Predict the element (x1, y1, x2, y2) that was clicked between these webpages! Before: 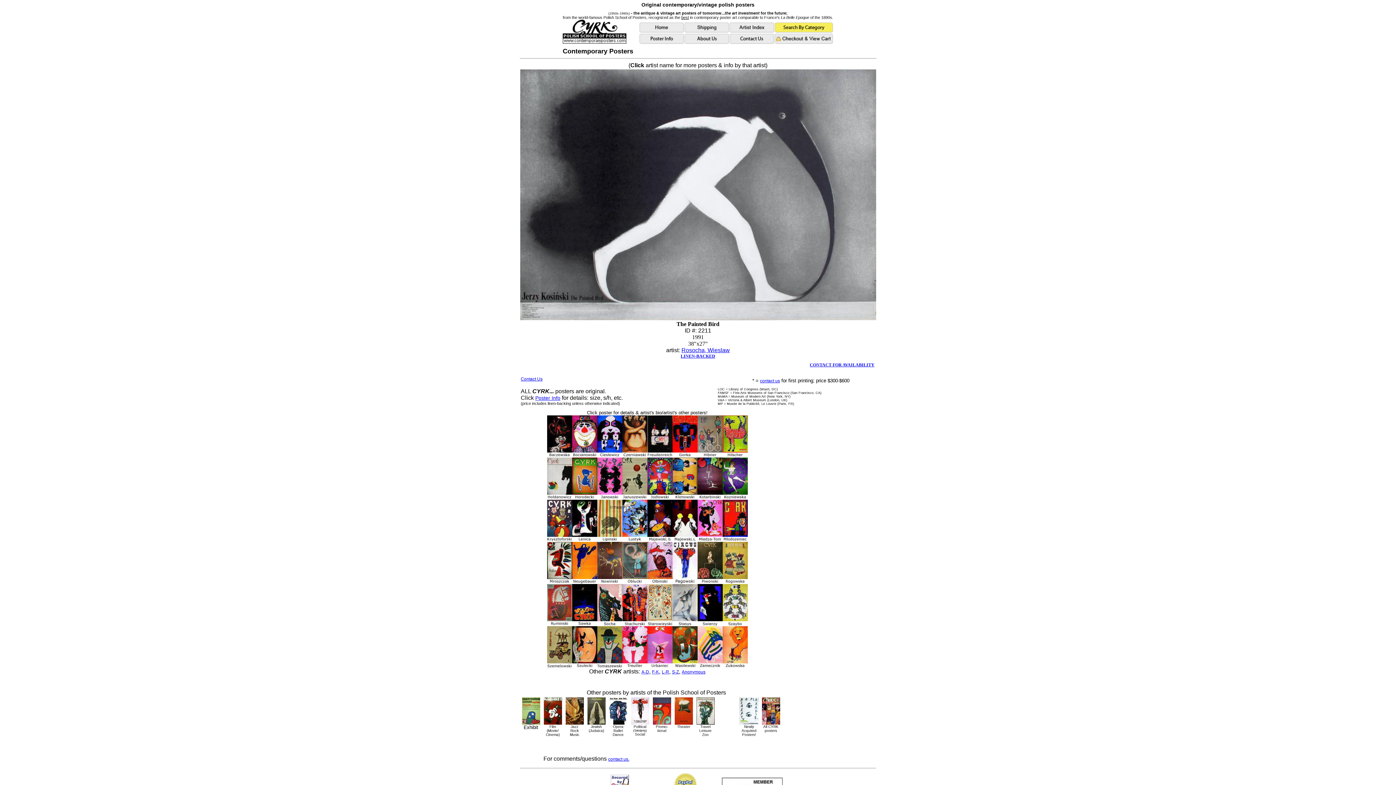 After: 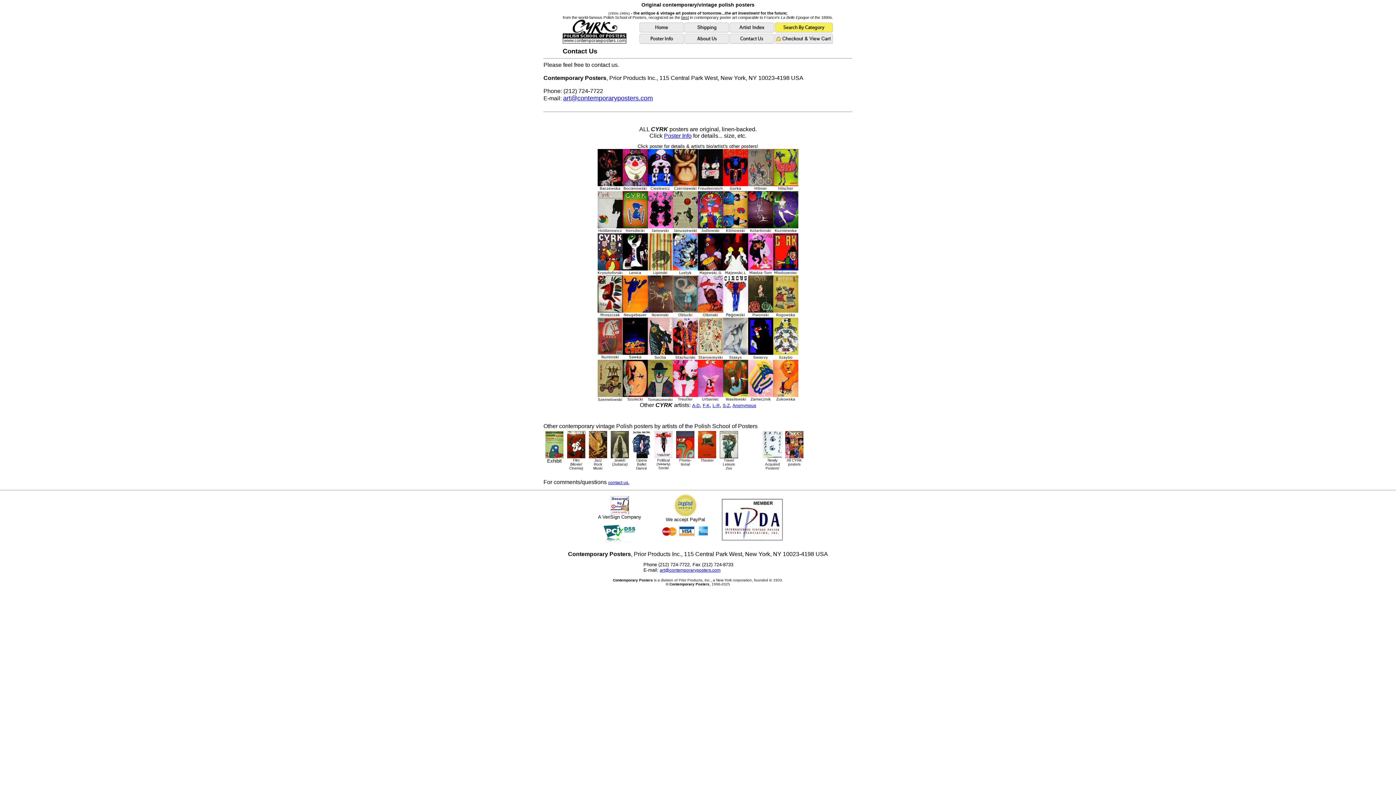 Action: label: contact us. bbox: (608, 757, 629, 762)